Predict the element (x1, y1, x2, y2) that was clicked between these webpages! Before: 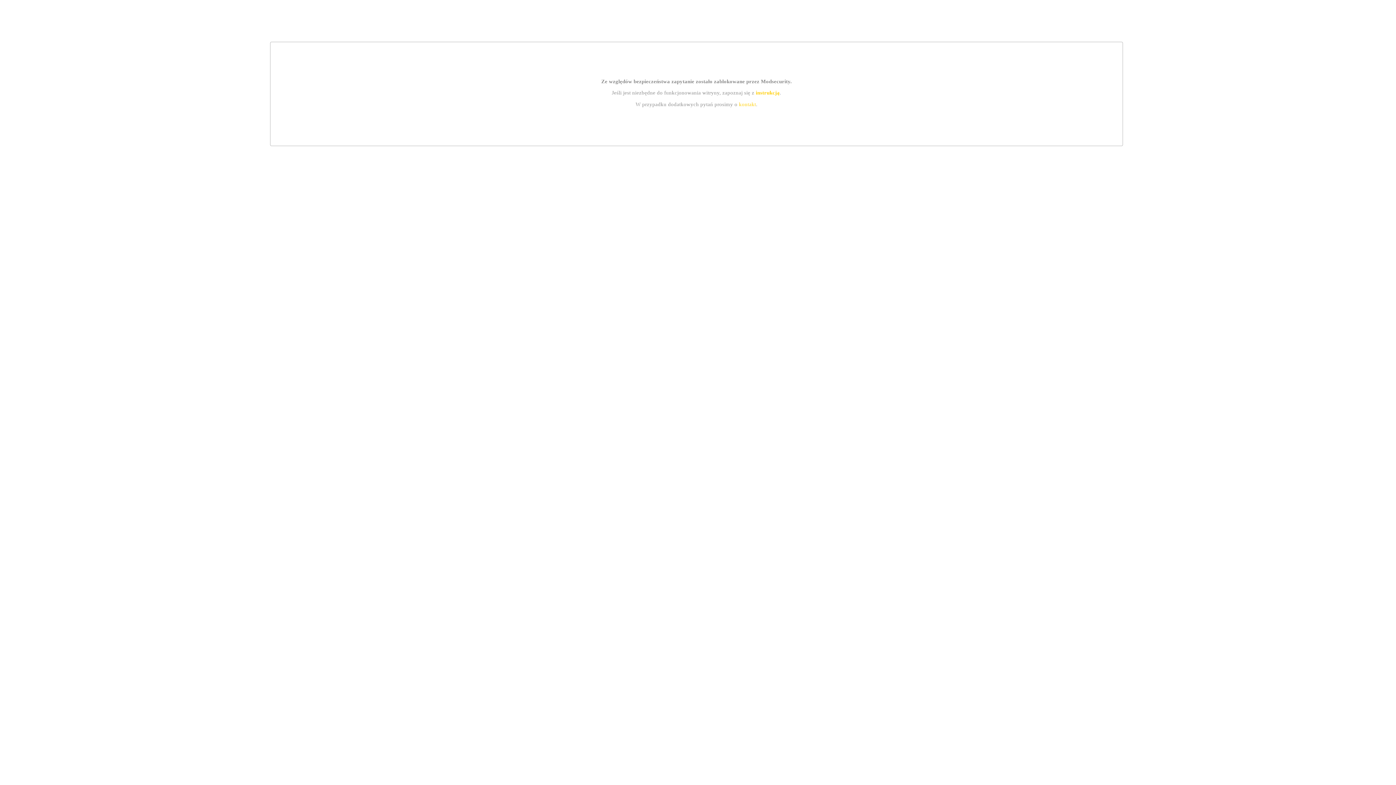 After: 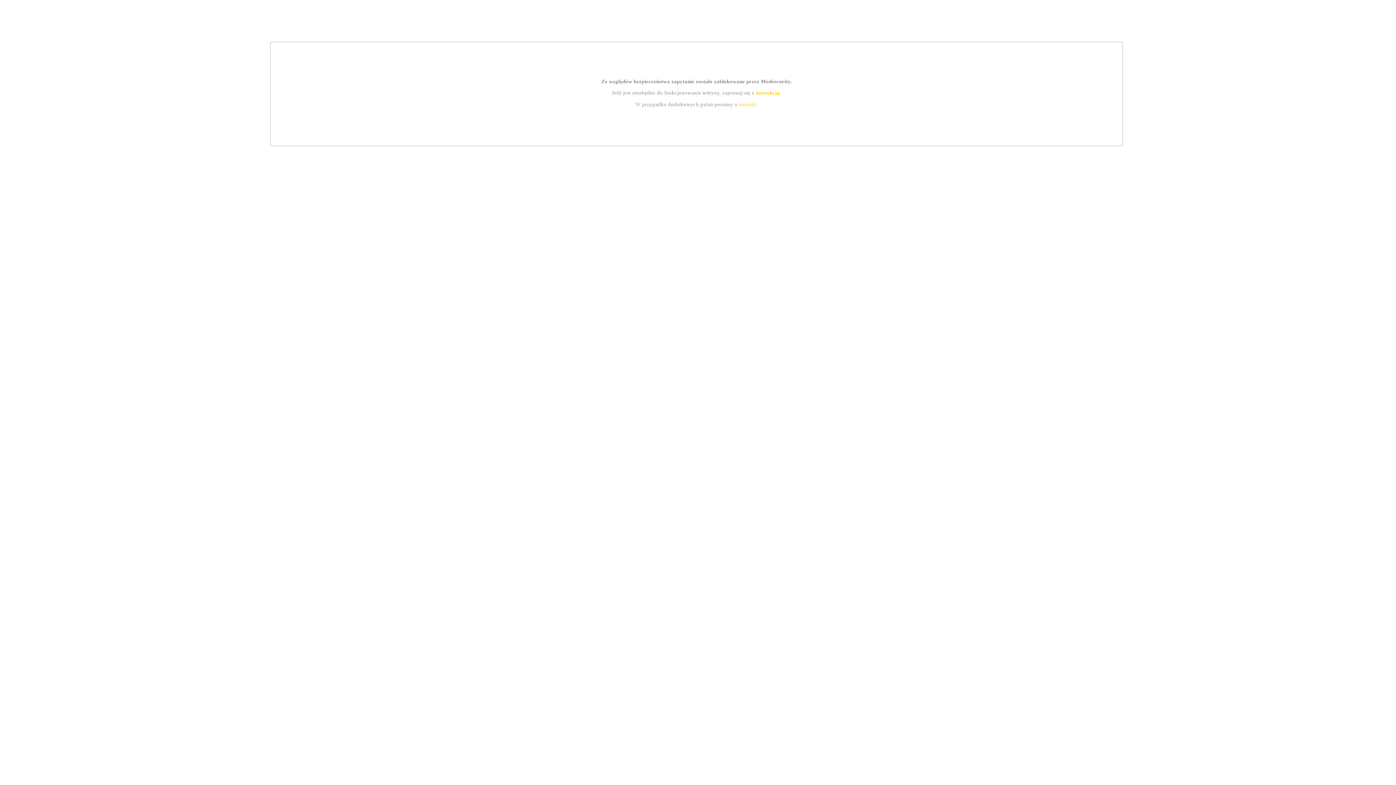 Action: bbox: (739, 101, 756, 107) label: kontakt